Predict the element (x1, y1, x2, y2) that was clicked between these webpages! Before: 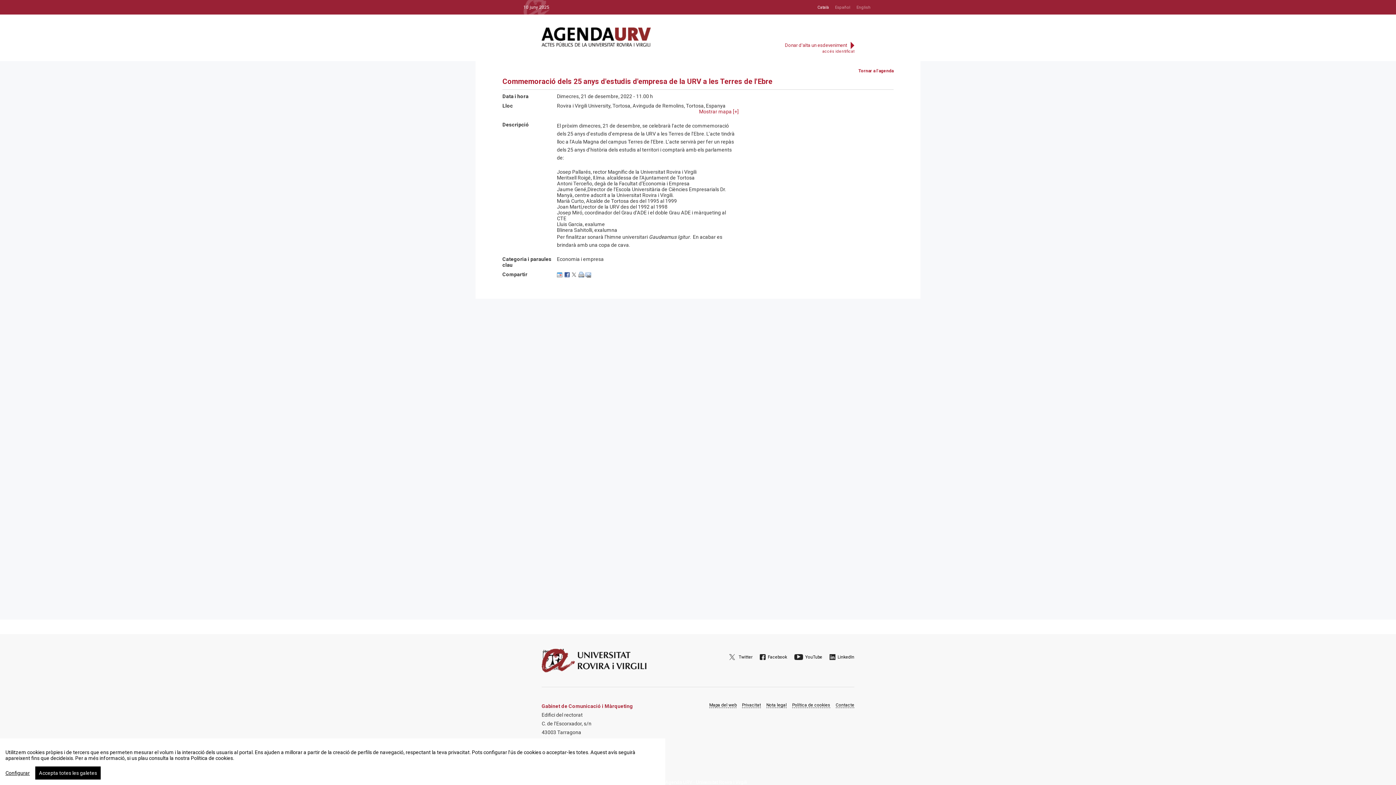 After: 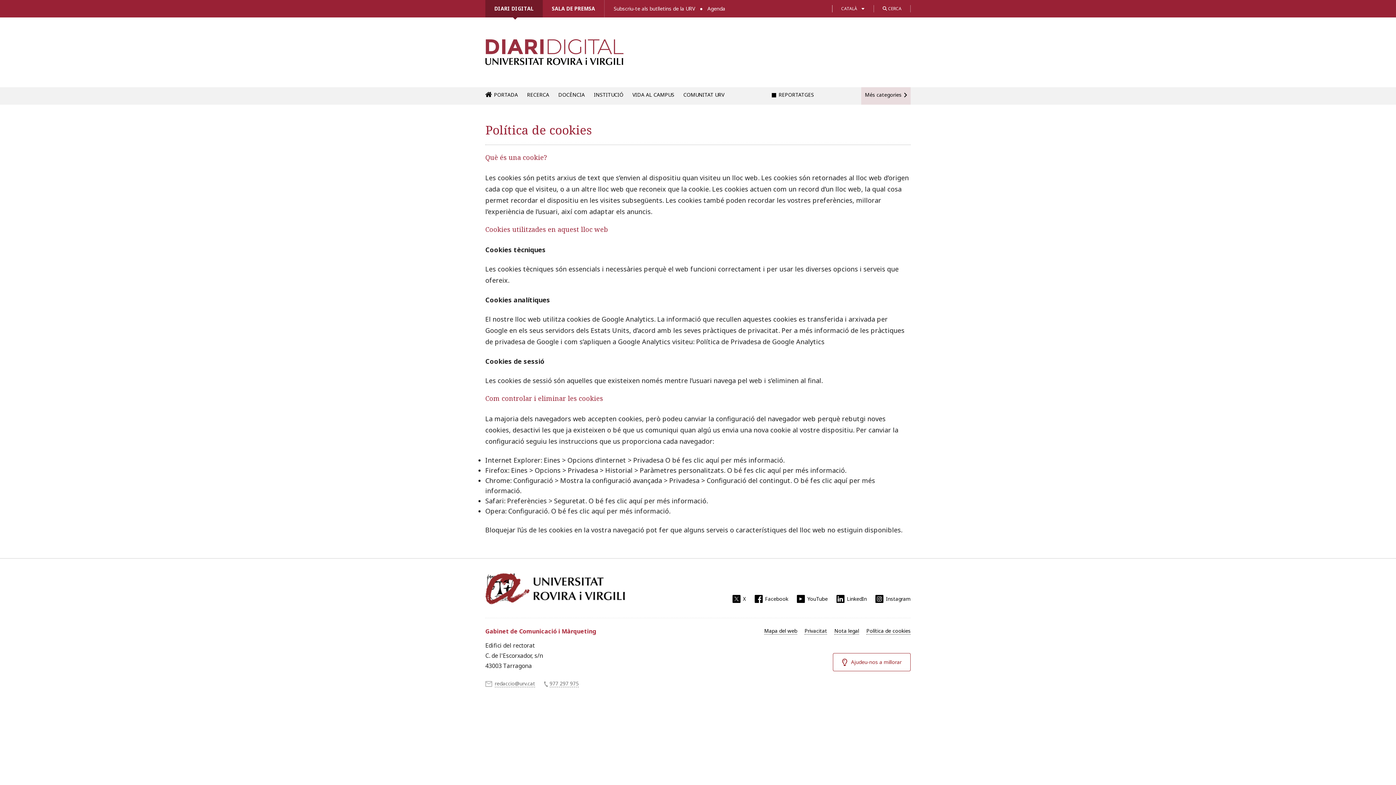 Action: bbox: (792, 702, 830, 708) label: Política de cookies